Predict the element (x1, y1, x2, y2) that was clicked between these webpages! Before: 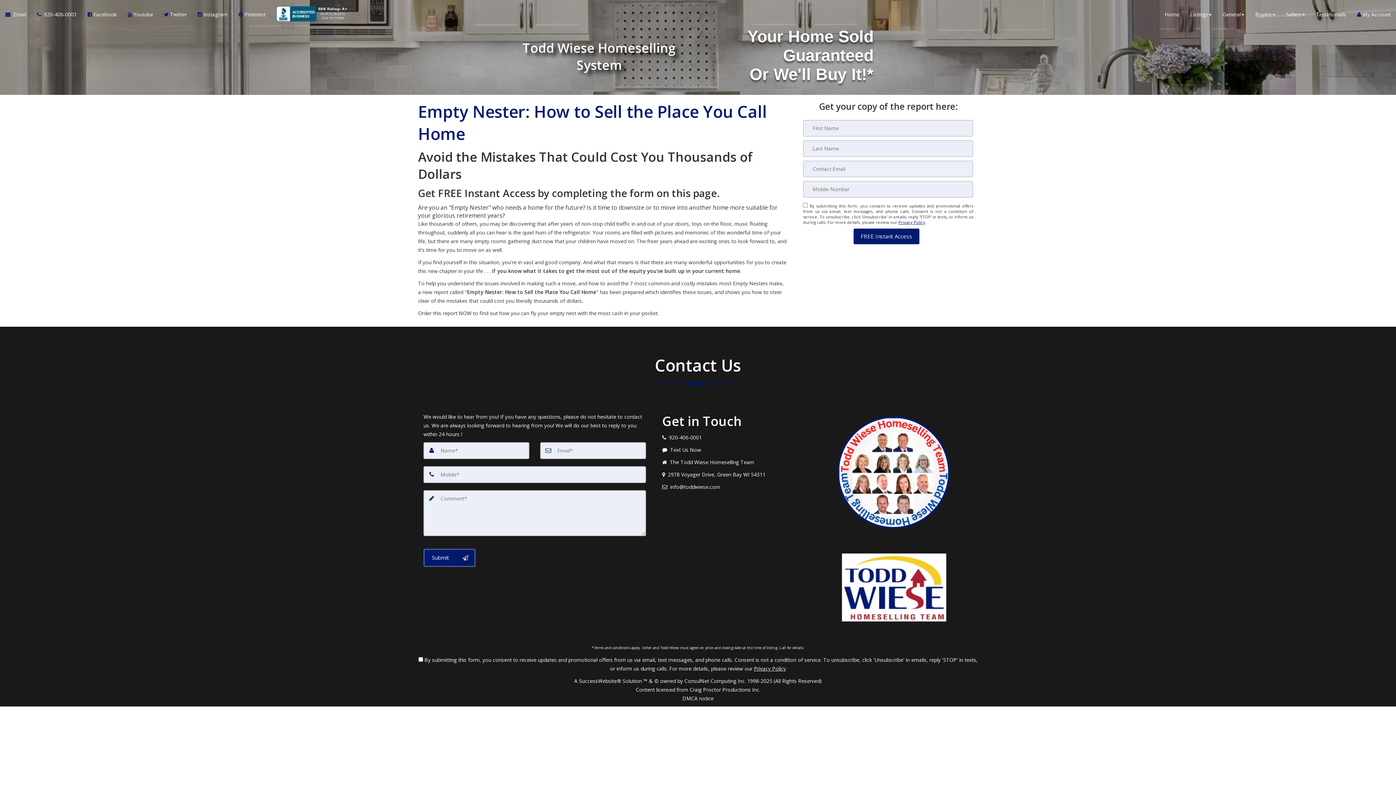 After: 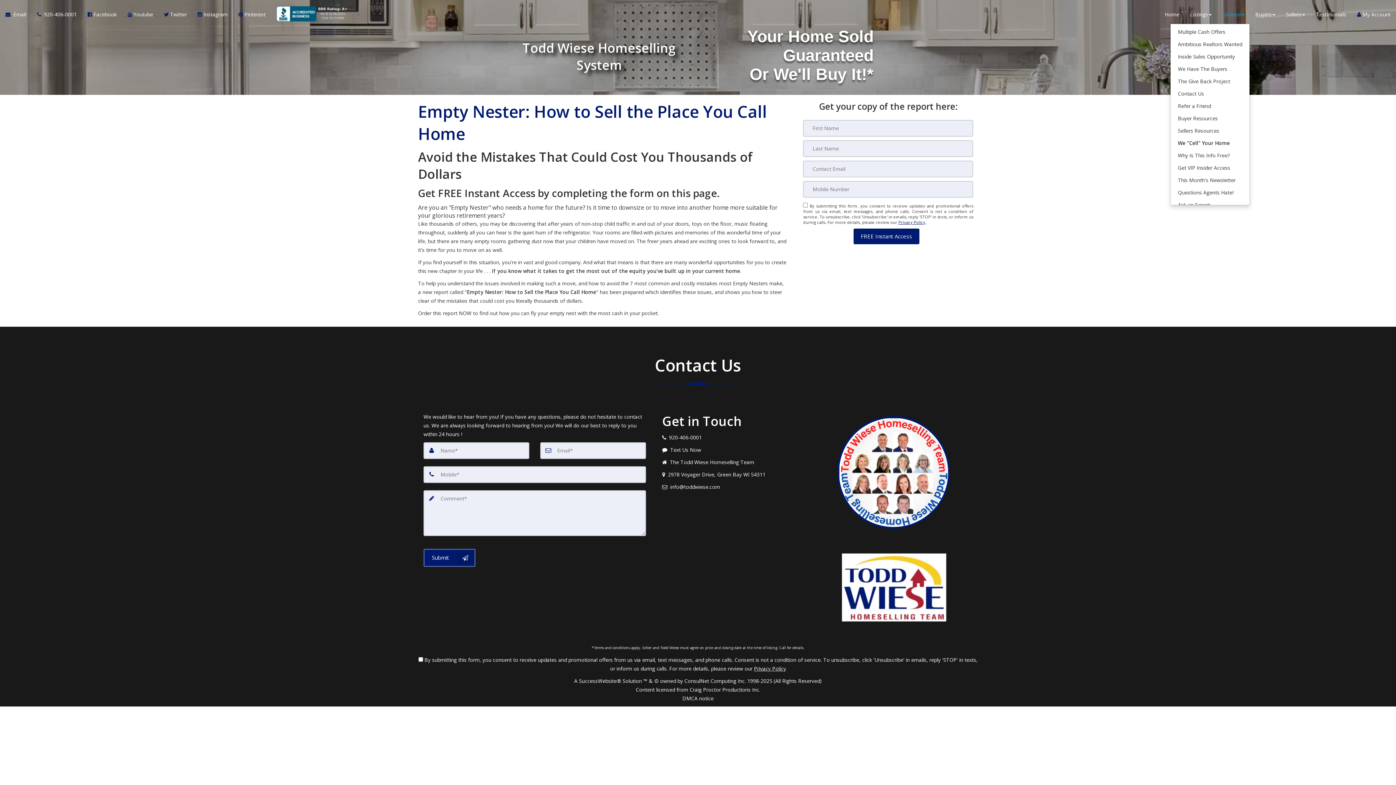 Action: bbox: (1217, 5, 1250, 23) label: Resourses for General